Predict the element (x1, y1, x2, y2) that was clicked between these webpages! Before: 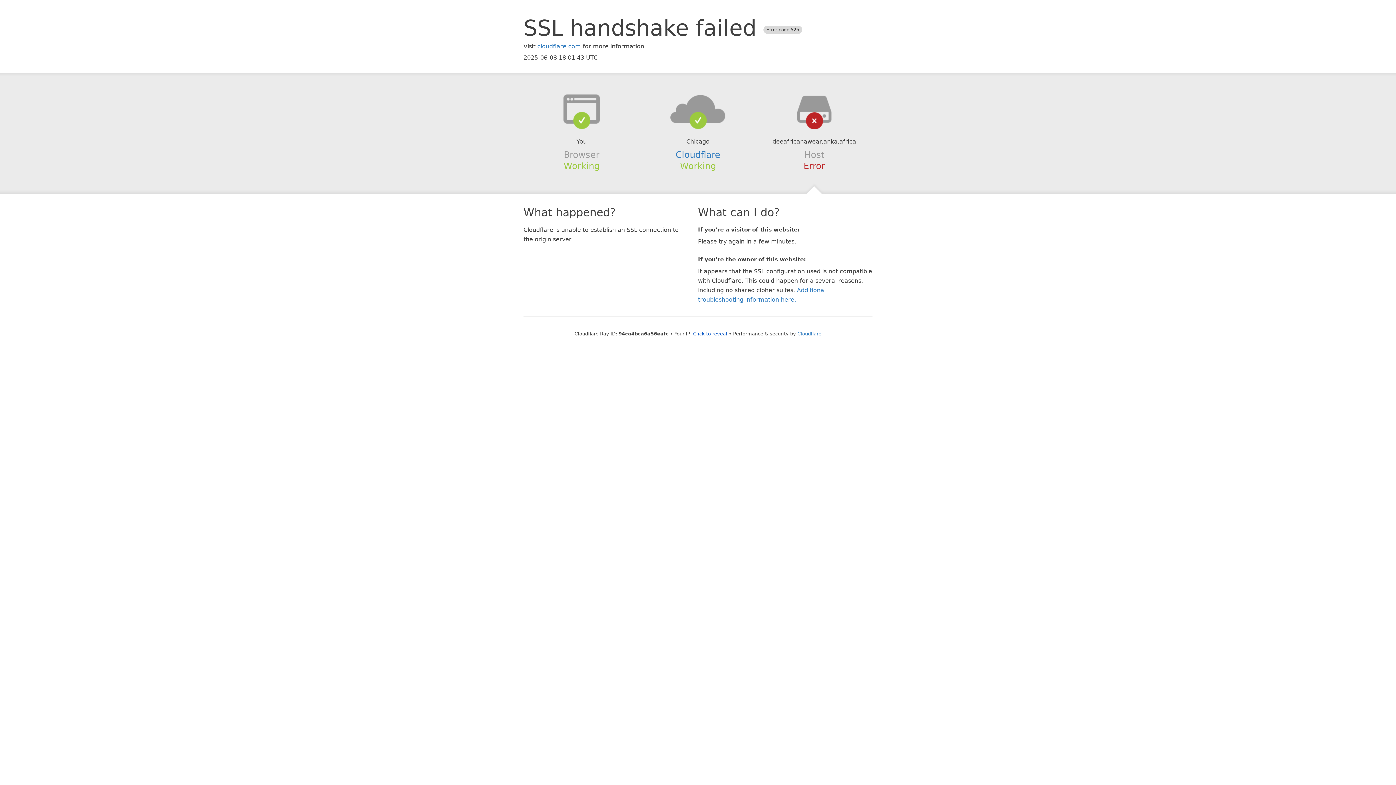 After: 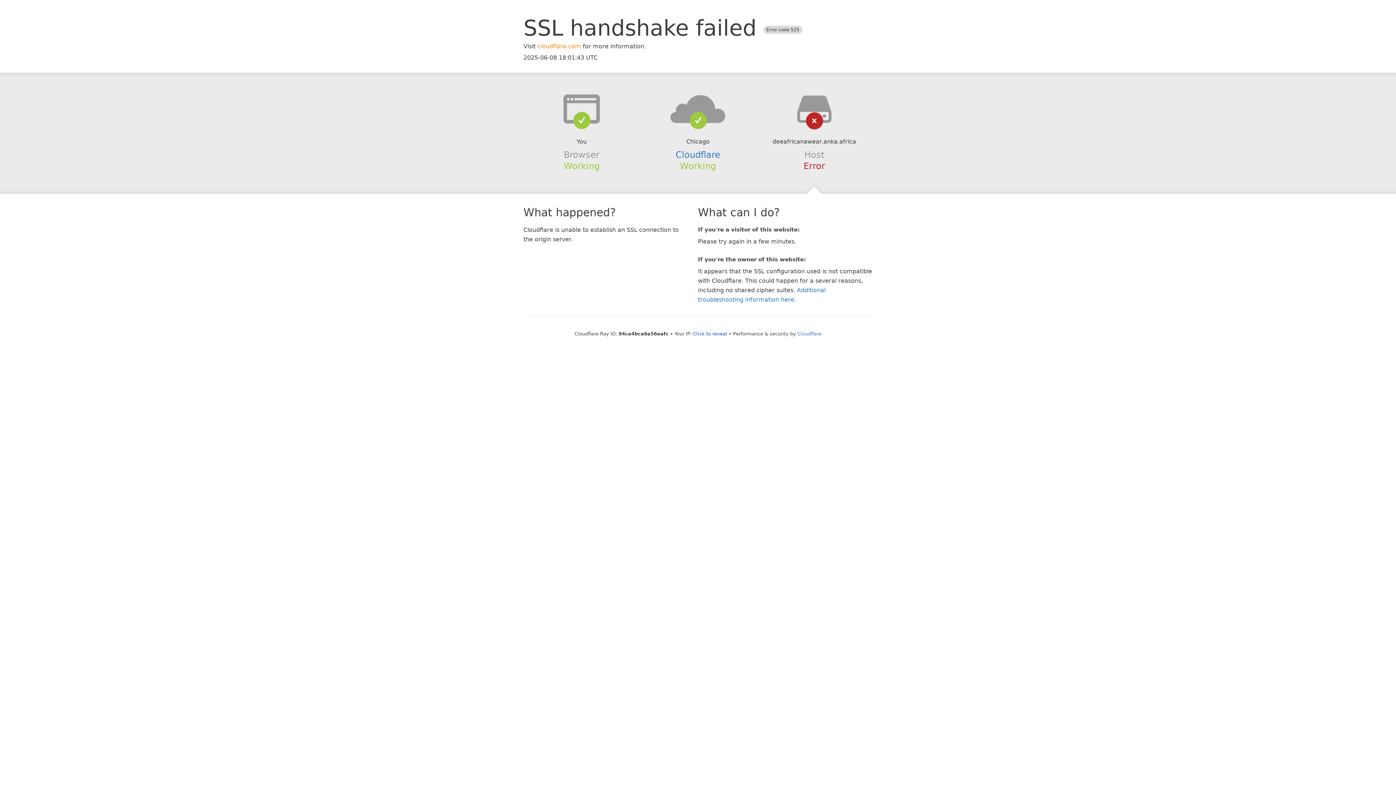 Action: bbox: (537, 42, 581, 49) label: cloudflare.com